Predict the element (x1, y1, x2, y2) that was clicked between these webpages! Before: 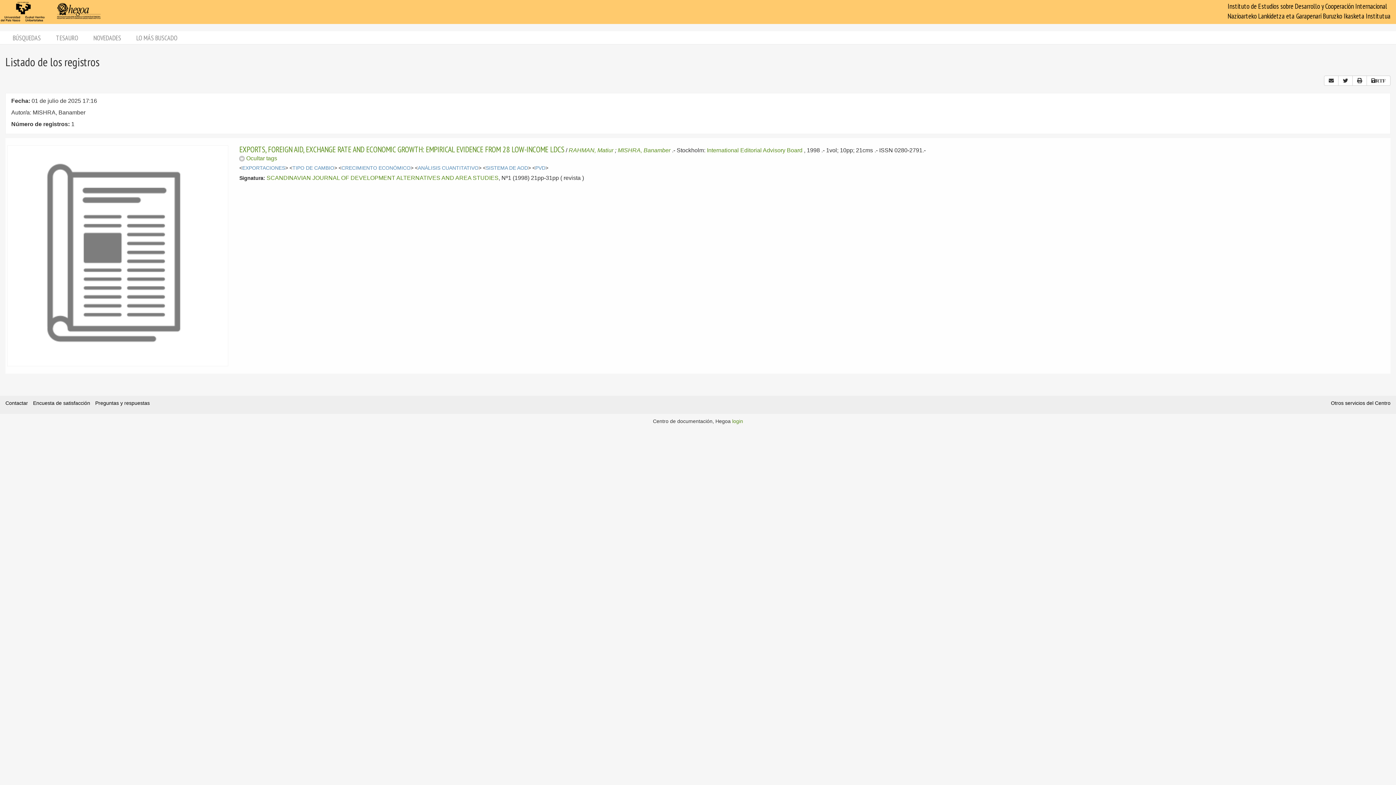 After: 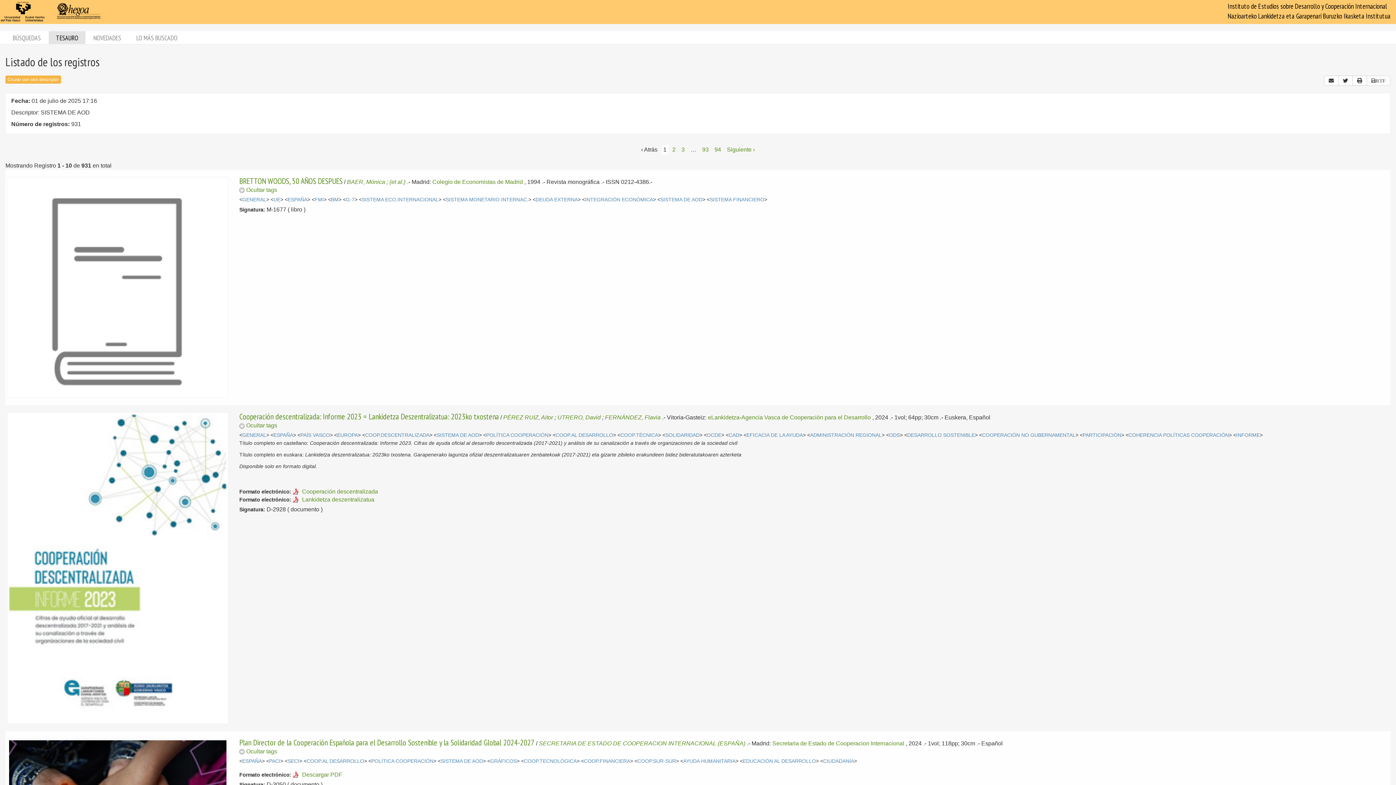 Action: bbox: (485, 165, 528, 170) label: SISTEMA DE AOD